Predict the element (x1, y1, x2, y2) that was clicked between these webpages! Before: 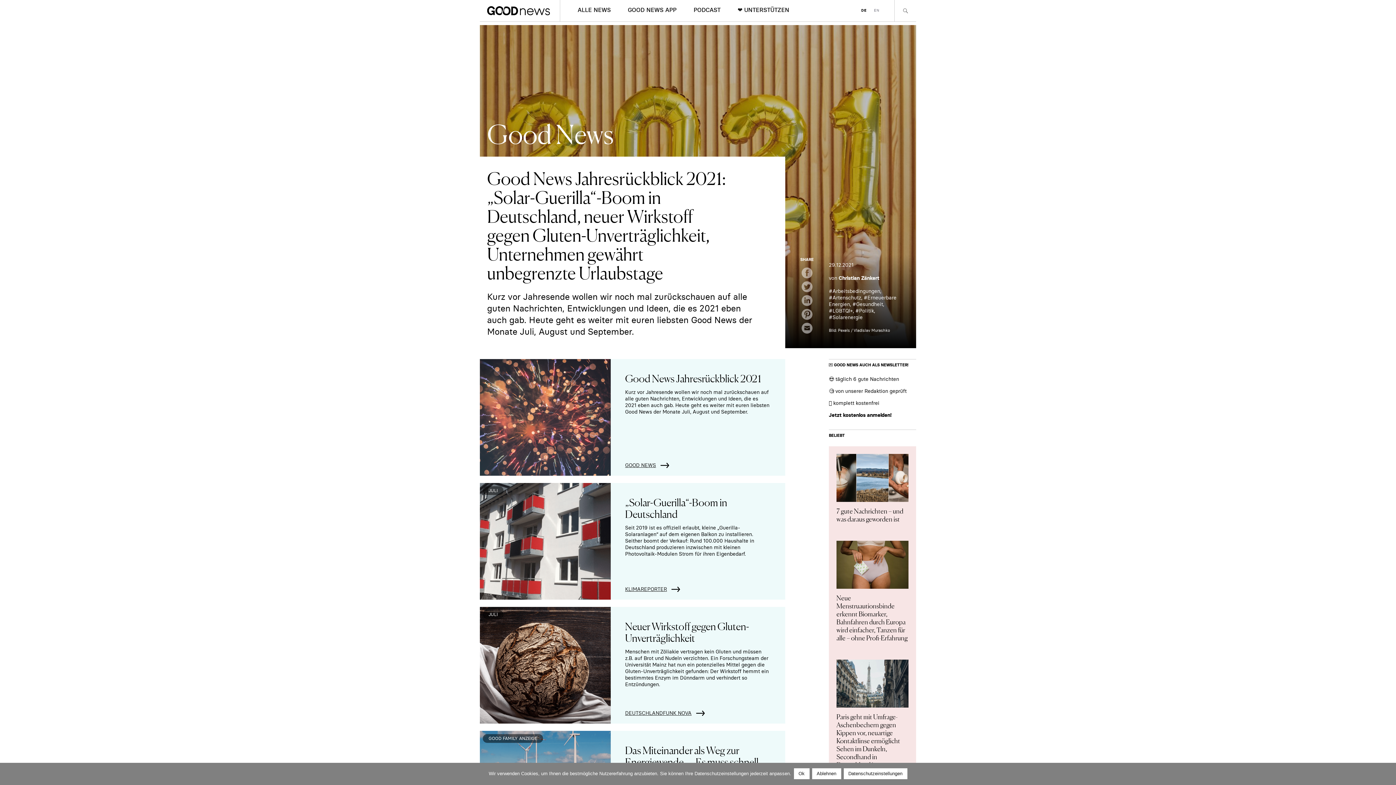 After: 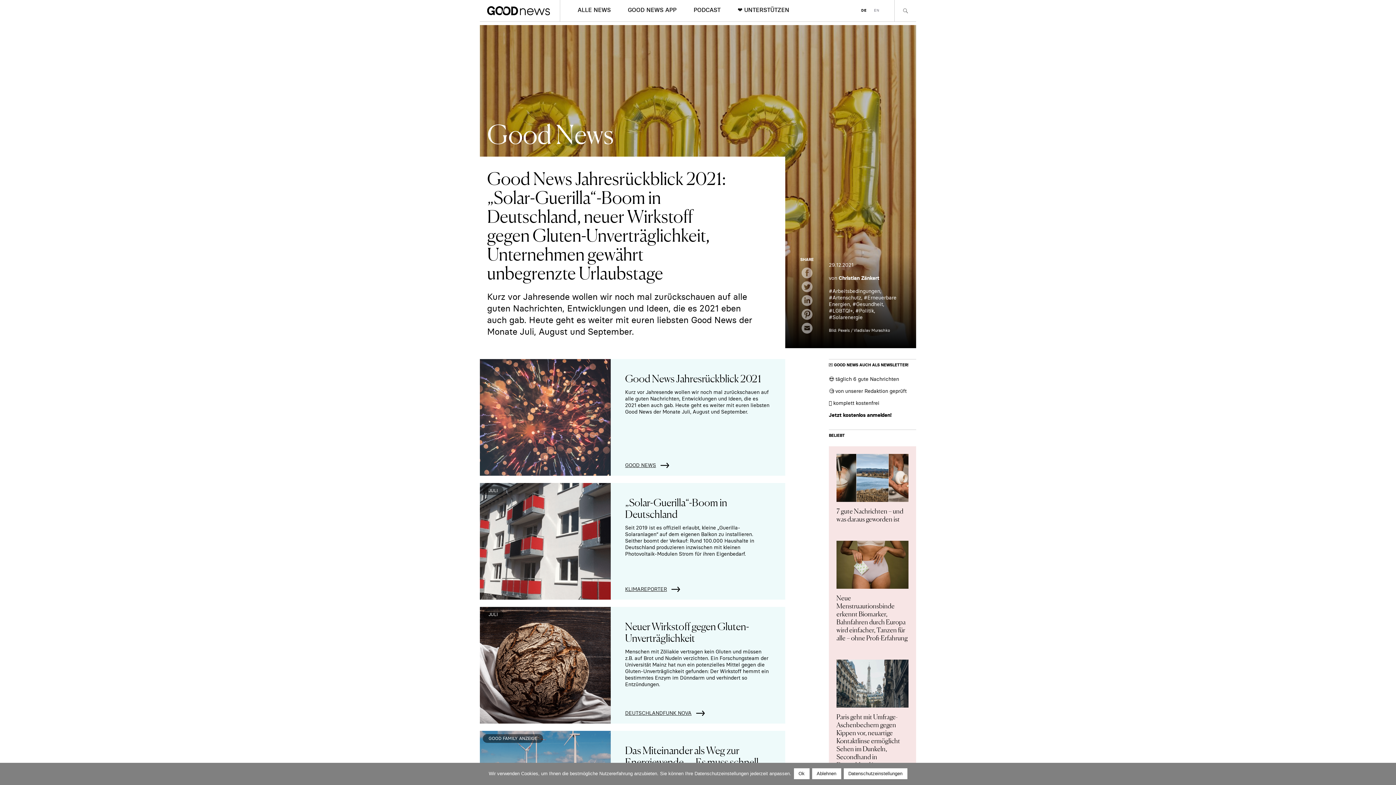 Action: bbox: (480, 483, 610, 600)